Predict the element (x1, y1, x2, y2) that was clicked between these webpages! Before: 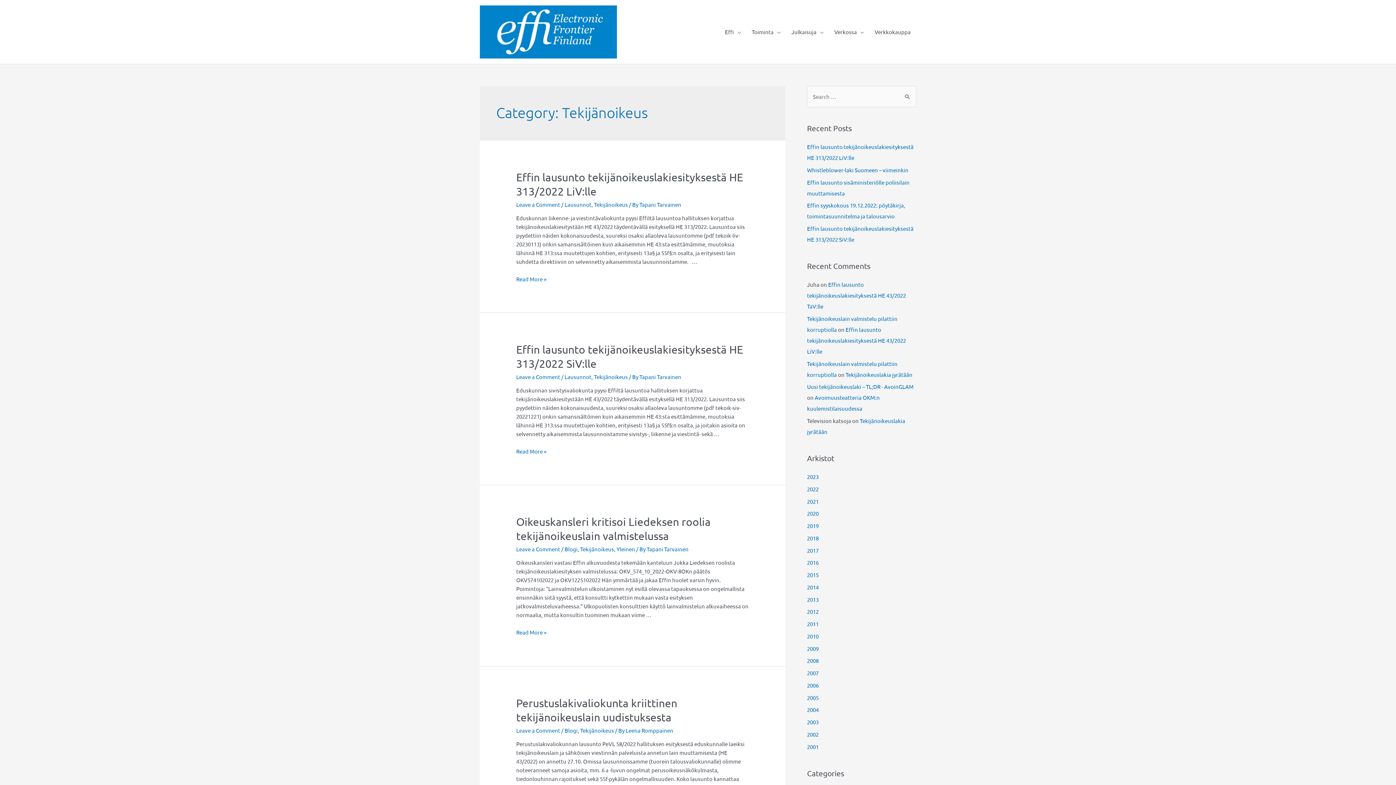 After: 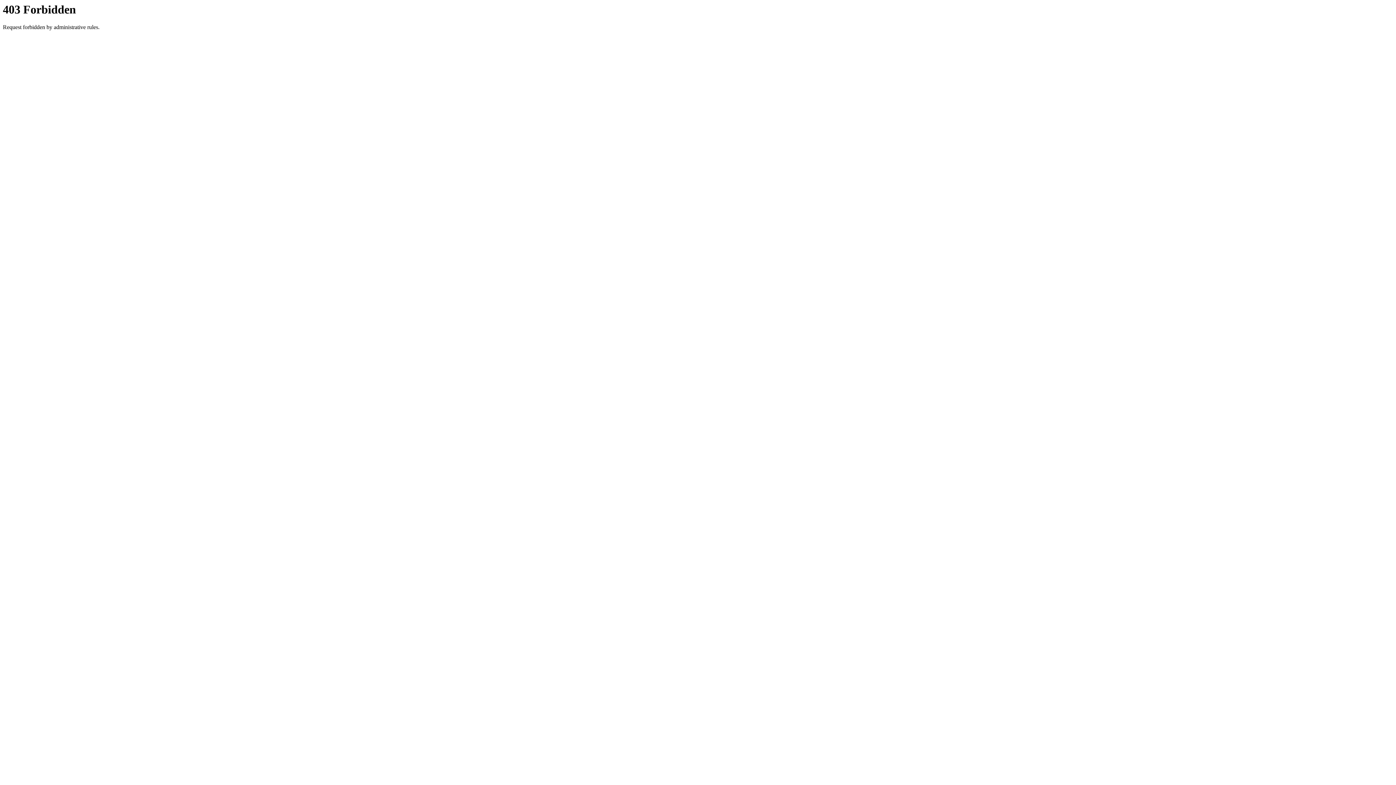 Action: bbox: (869, 21, 916, 42) label: Verkkokauppa